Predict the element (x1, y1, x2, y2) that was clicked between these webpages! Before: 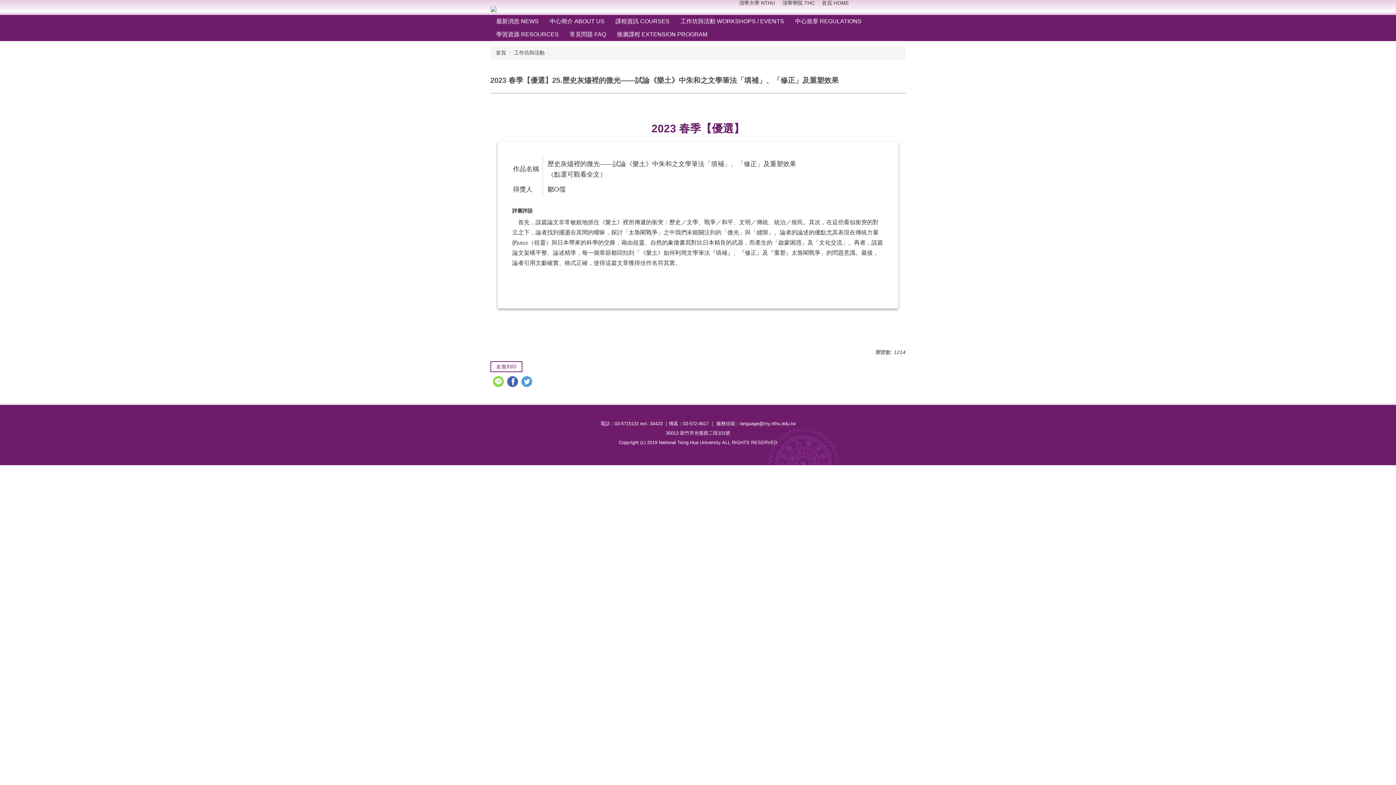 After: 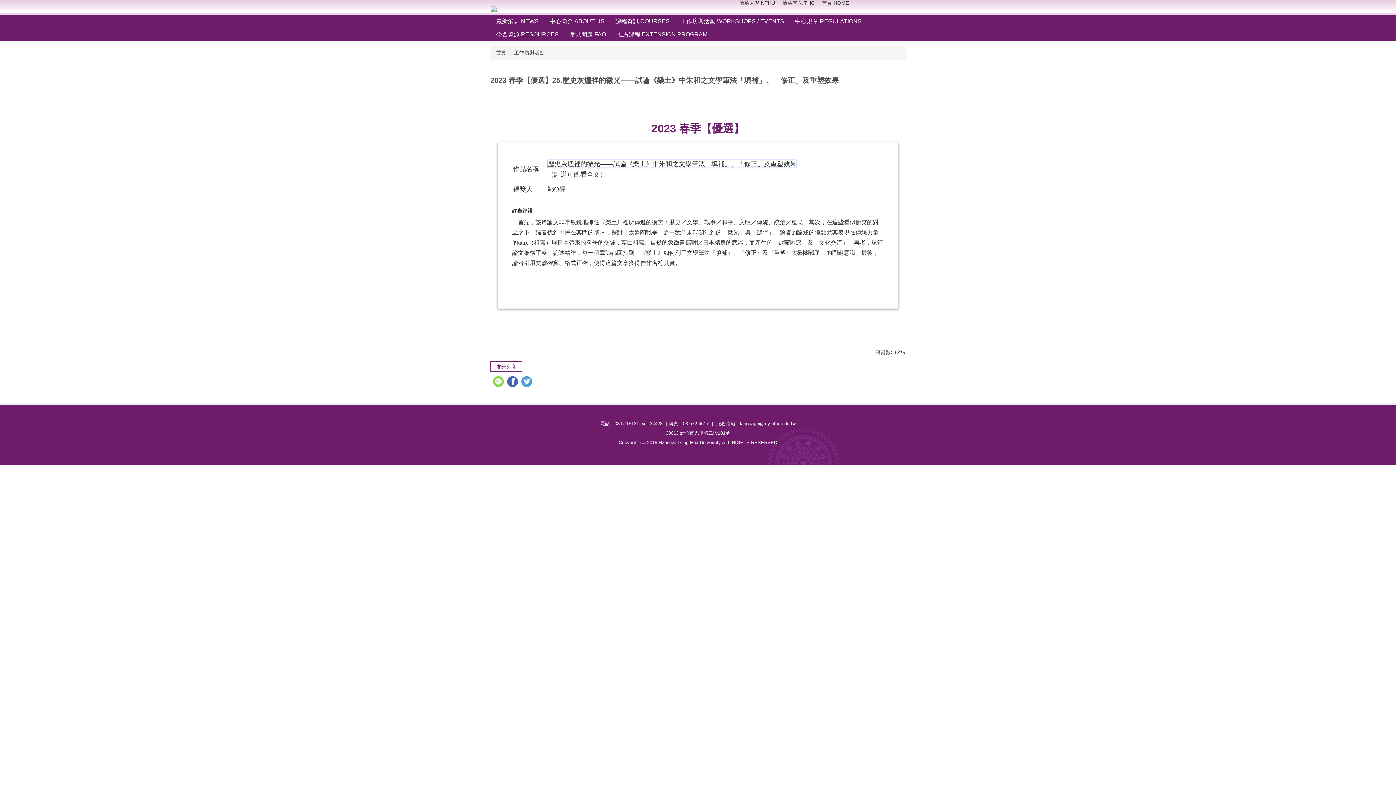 Action: label: 歷史灰燼裡的微光——試論《樂土》中朱和之文學筆法「填補」、「修正」及重塑效果 bbox: (547, 160, 796, 167)